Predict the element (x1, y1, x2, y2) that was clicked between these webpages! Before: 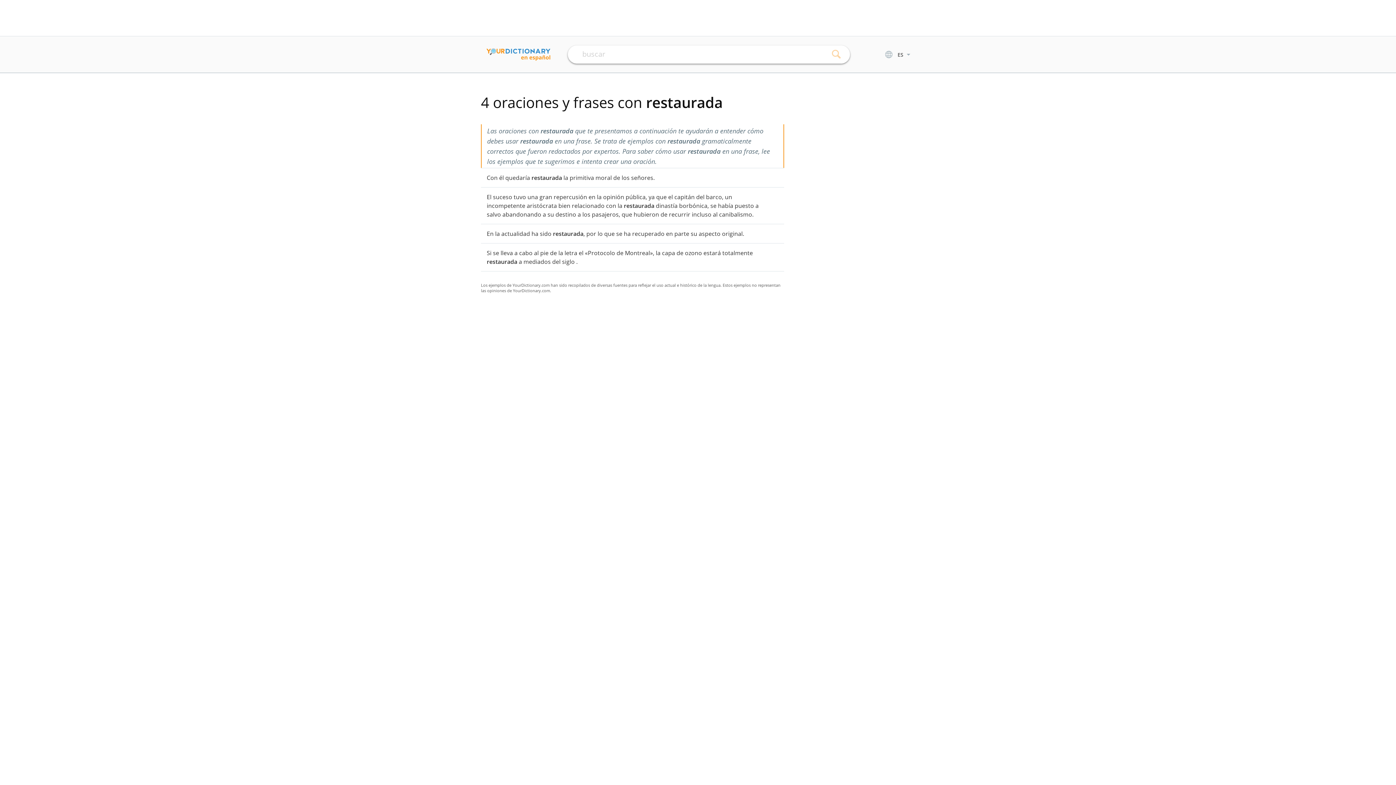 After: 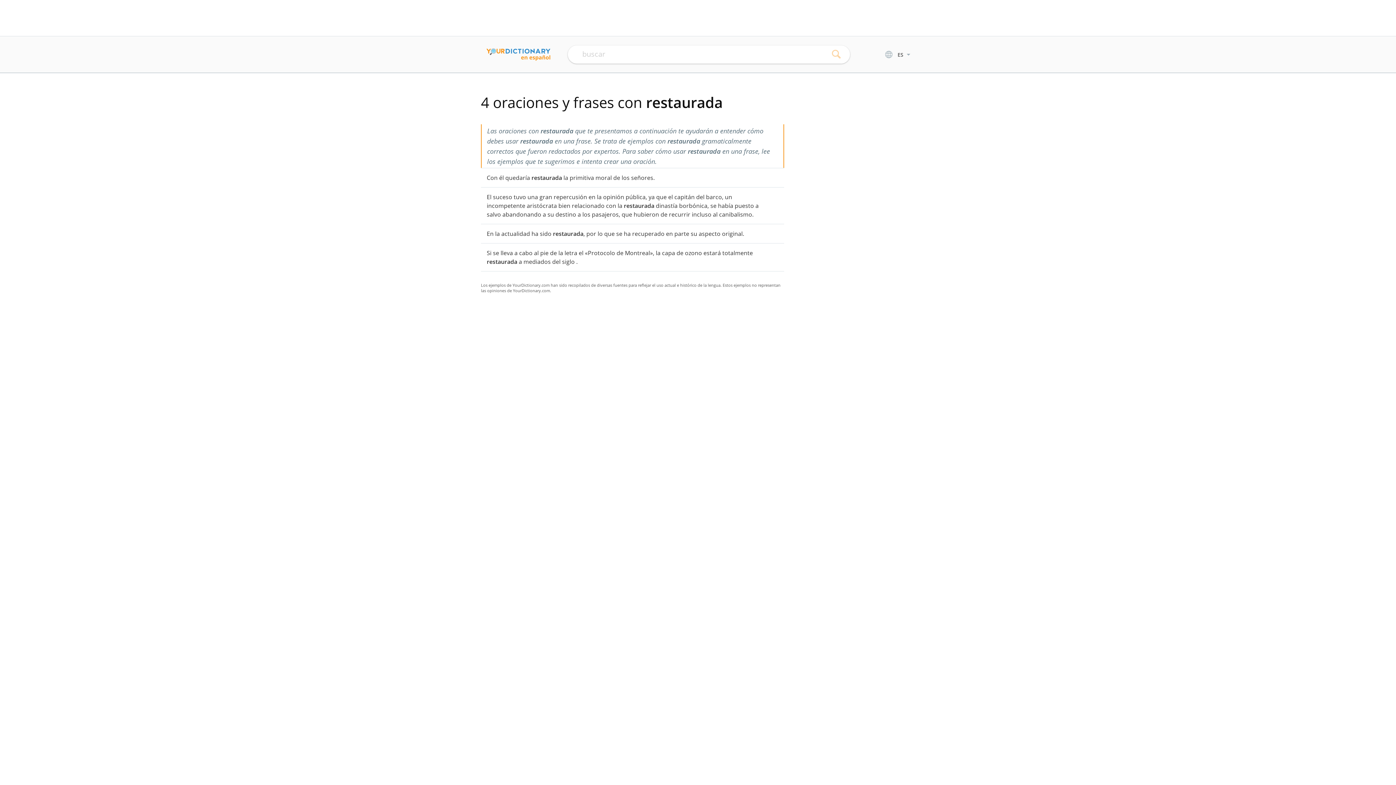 Action: label: Search button bbox: (822, 45, 850, 63)